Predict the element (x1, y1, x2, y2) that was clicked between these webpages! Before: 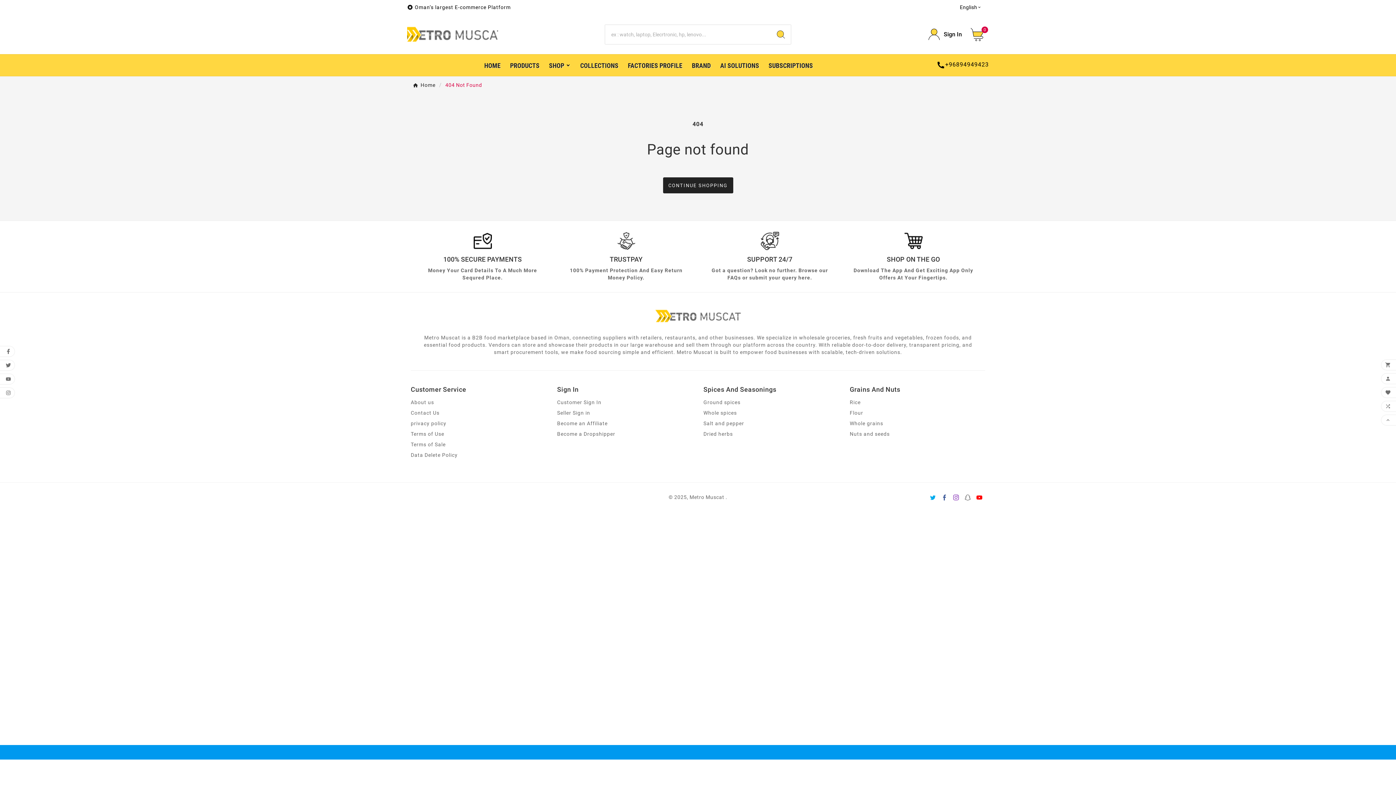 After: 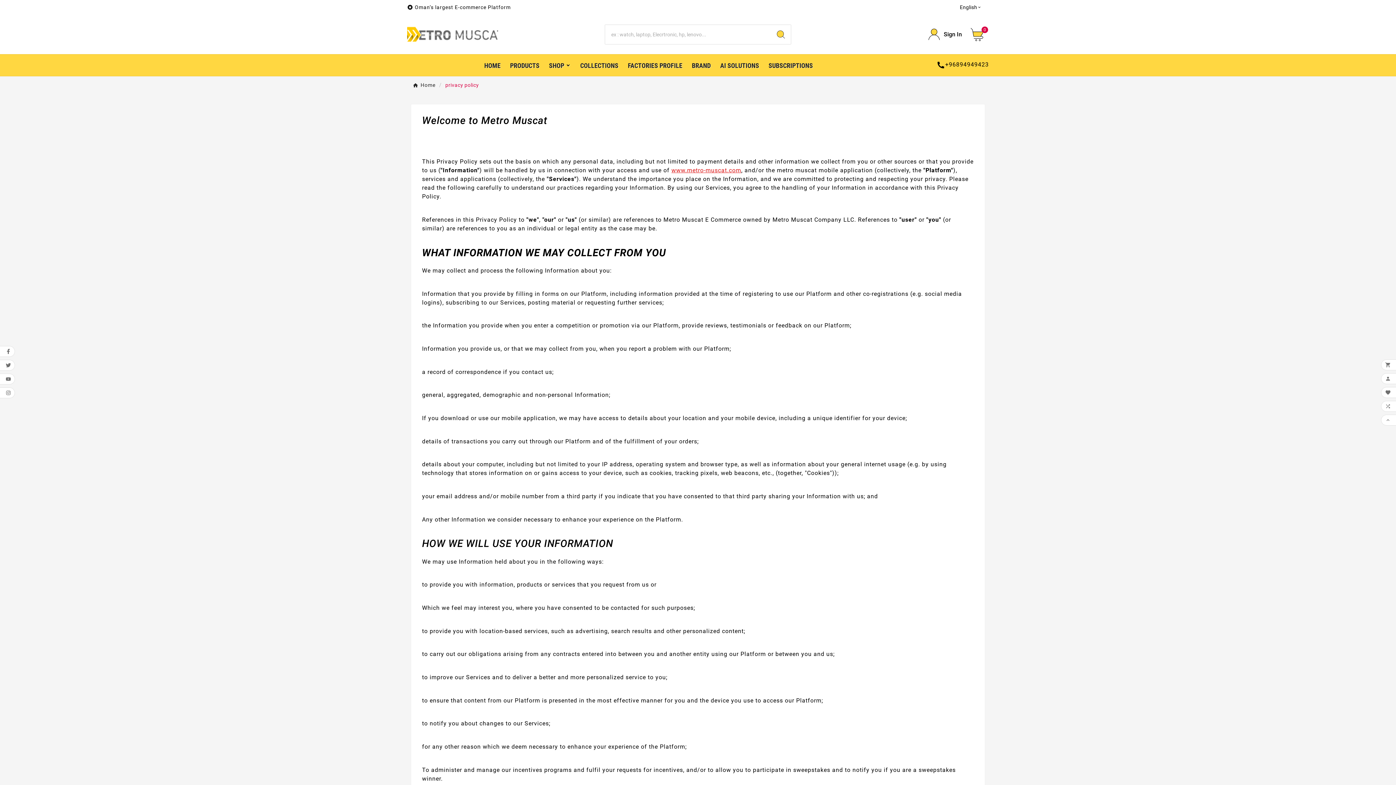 Action: bbox: (410, 421, 446, 426) label: privacy policy